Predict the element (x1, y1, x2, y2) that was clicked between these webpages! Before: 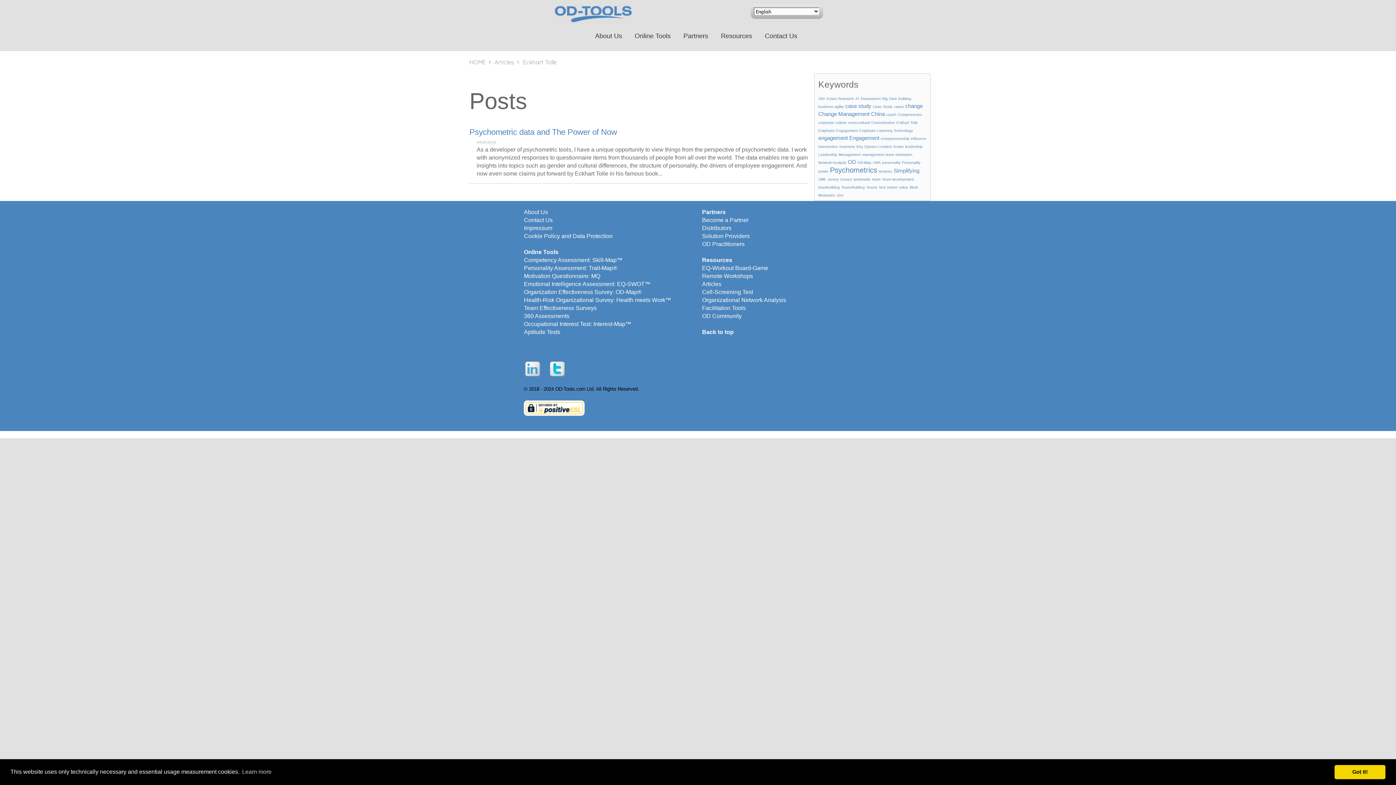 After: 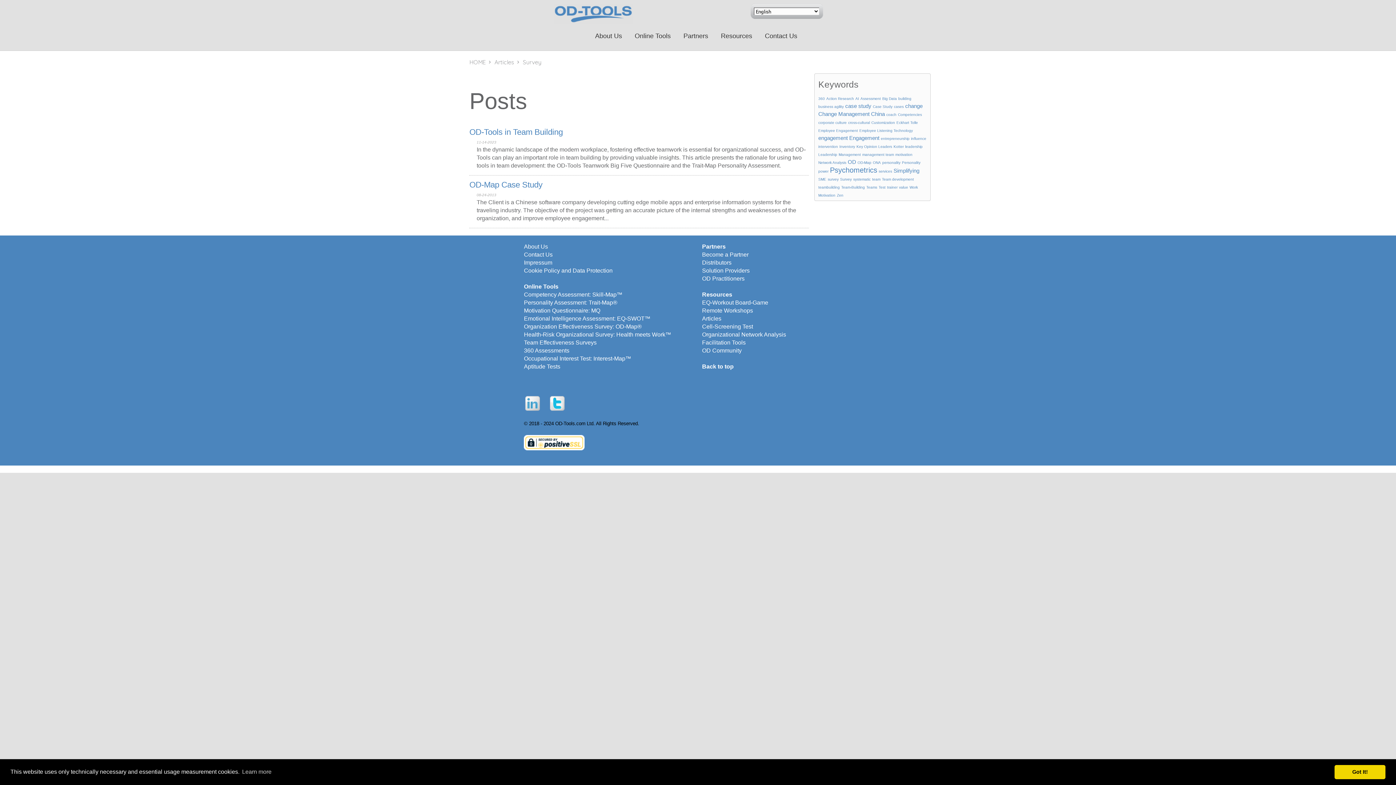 Action: label: Survey bbox: (840, 177, 852, 181)